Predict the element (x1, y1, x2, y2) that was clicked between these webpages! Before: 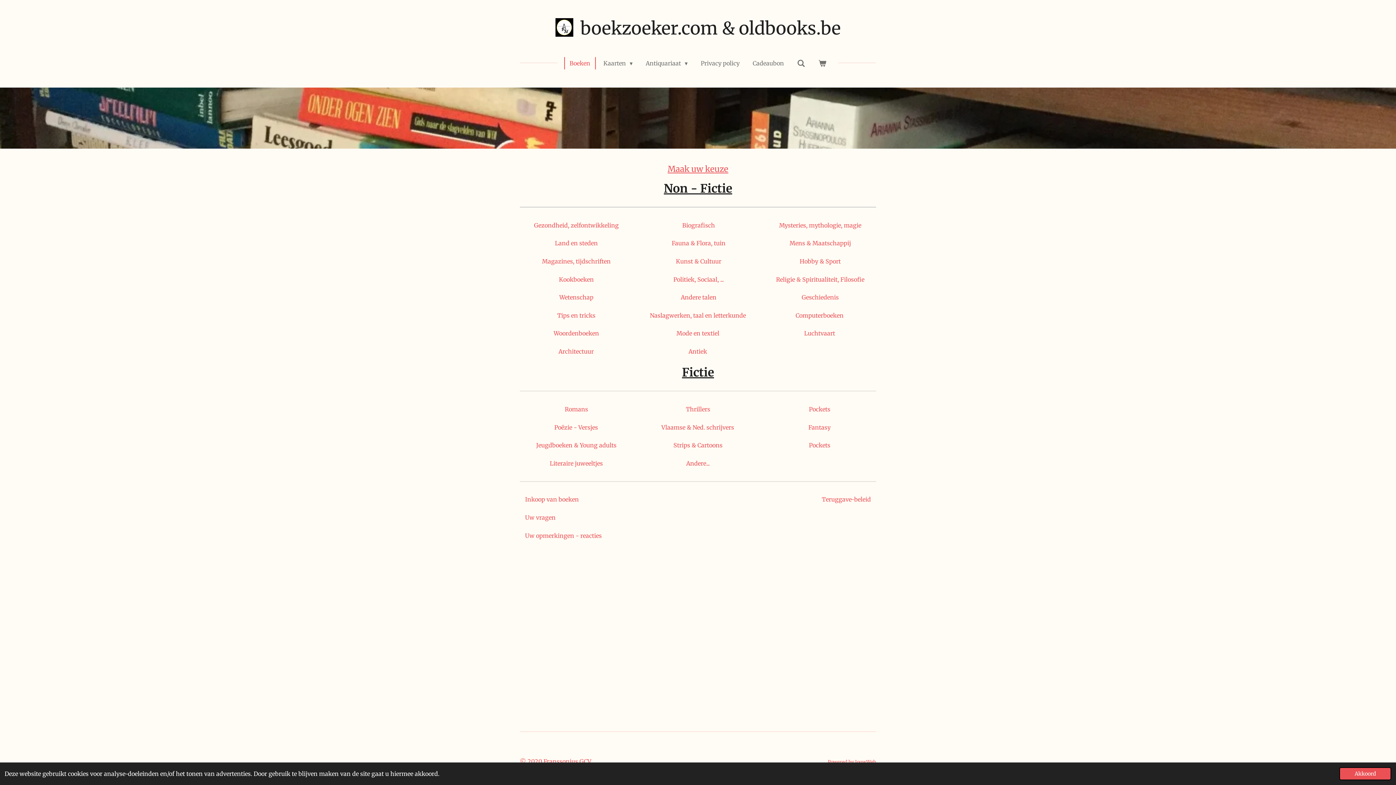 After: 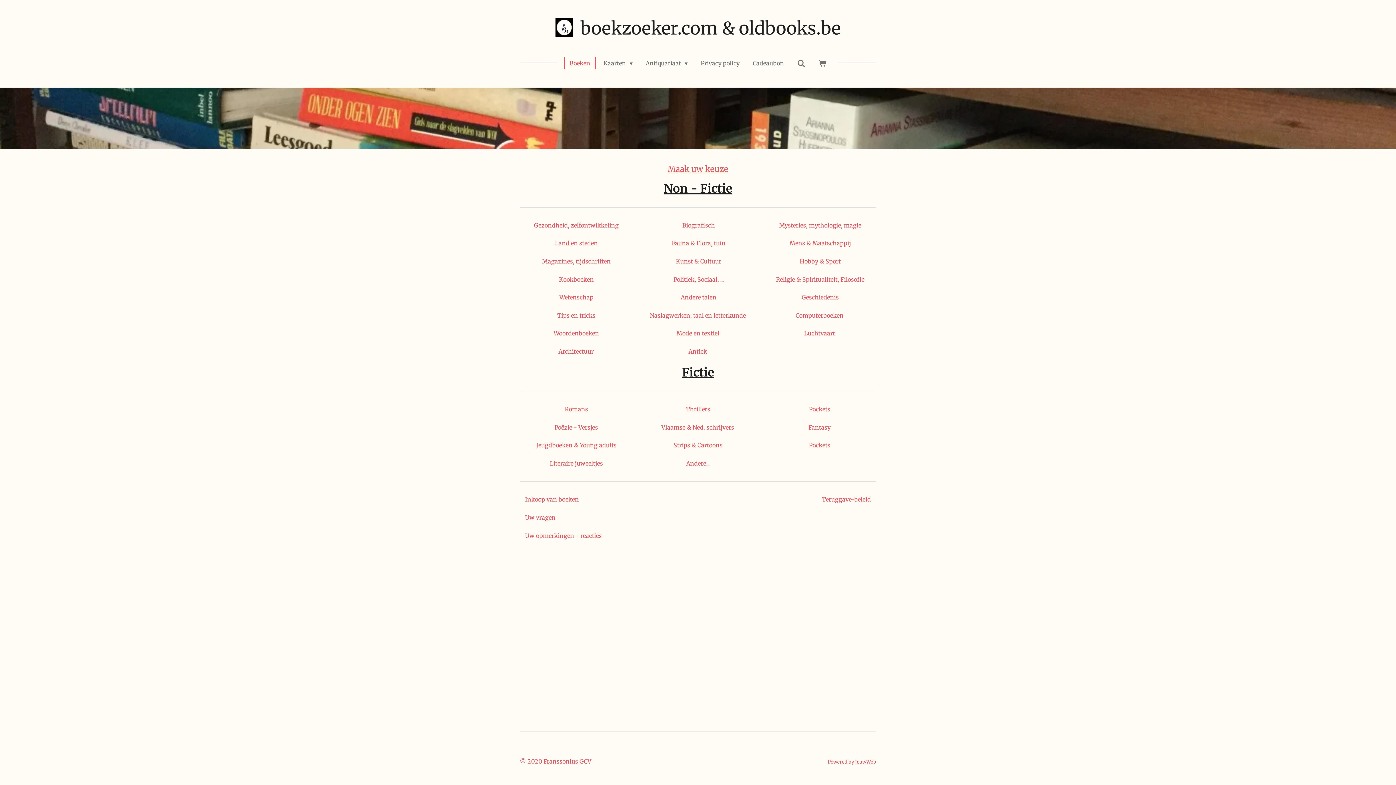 Action: bbox: (1339, 767, 1391, 780) label: dismiss cookie message